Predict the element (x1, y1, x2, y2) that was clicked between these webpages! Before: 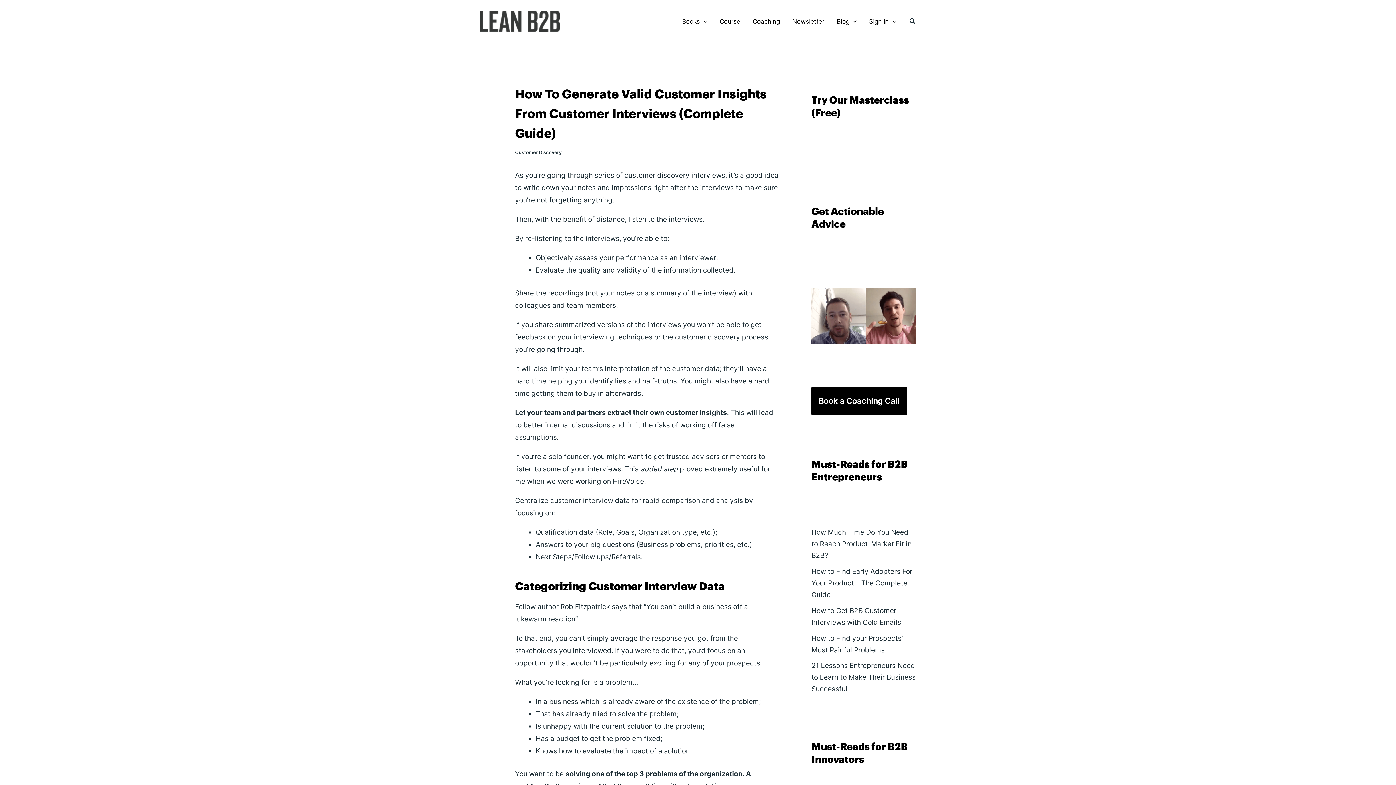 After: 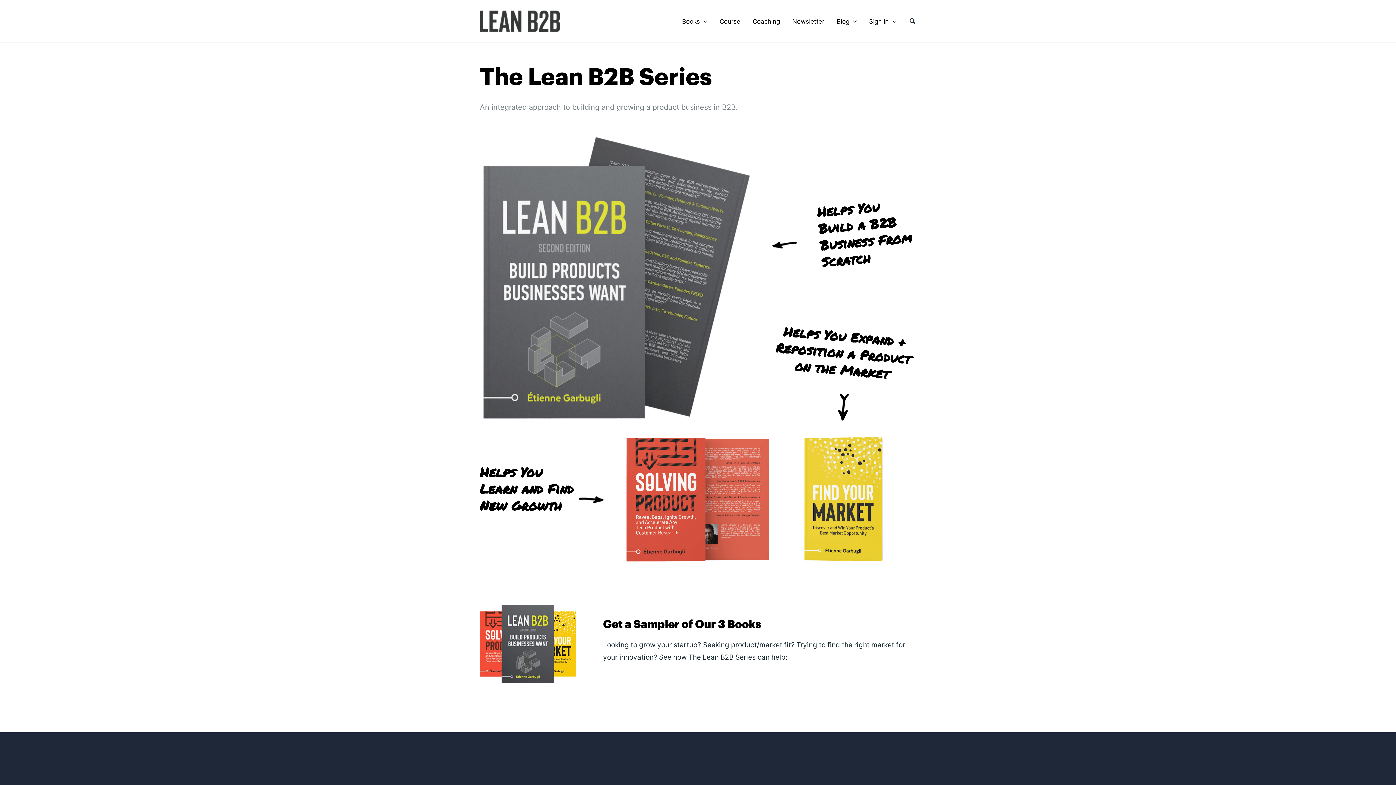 Action: bbox: (676, 8, 713, 34) label: Books